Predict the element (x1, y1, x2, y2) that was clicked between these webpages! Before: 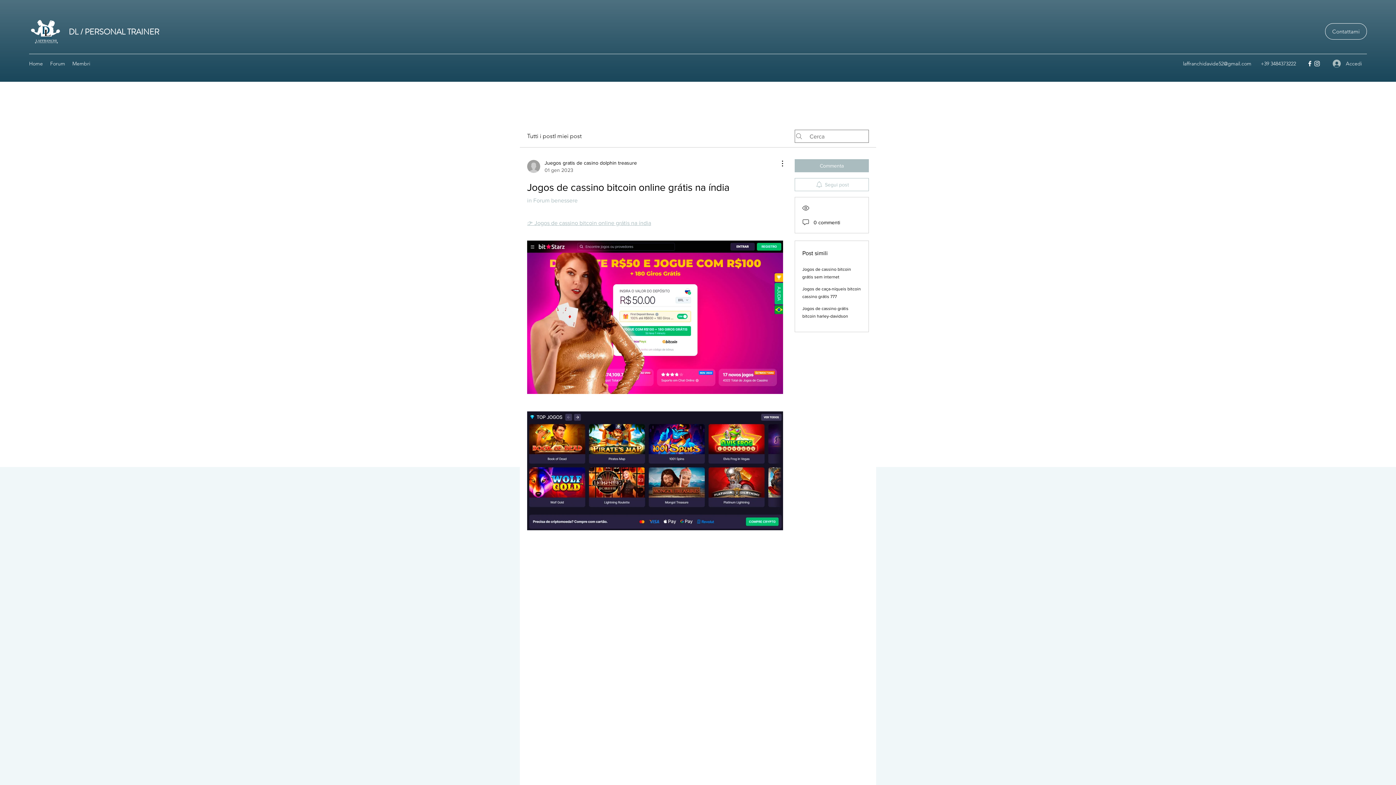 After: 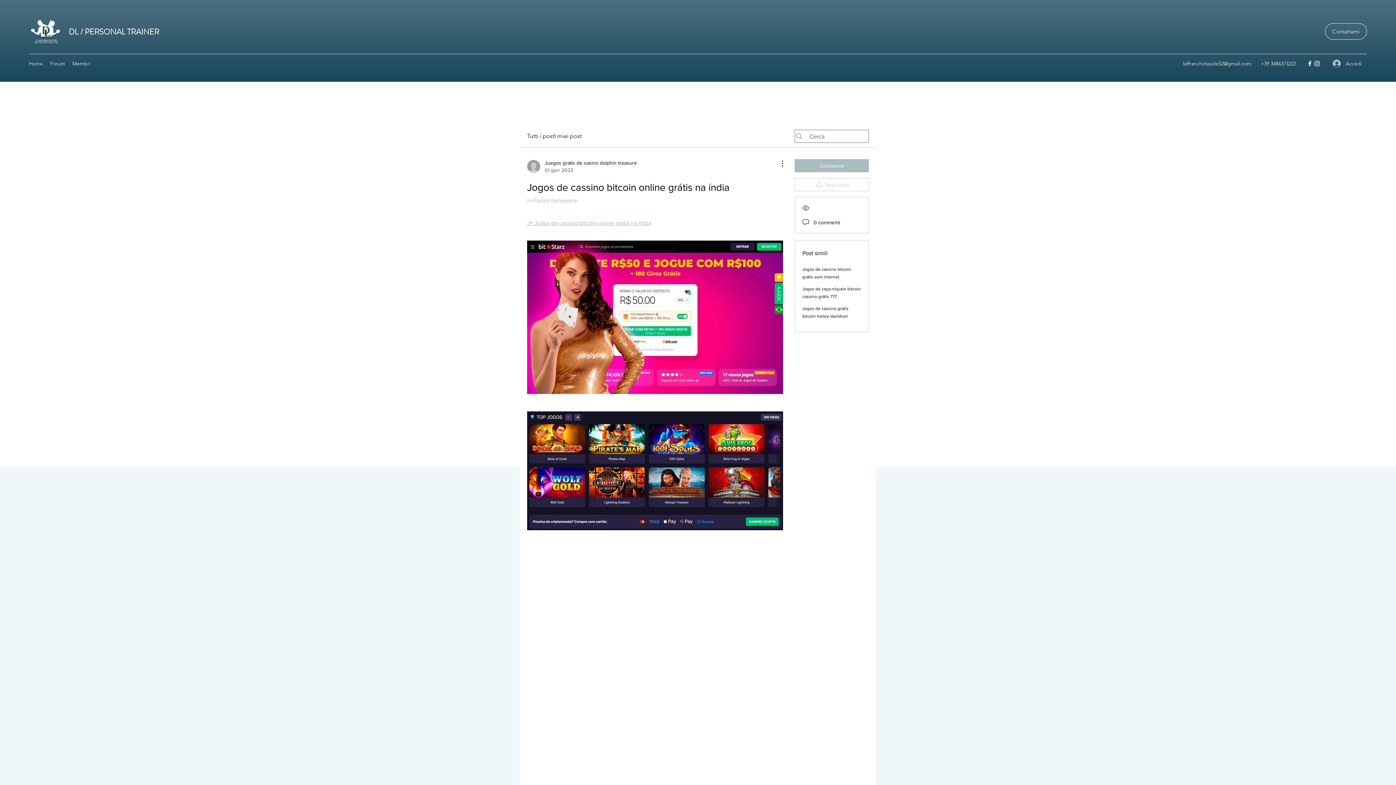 Action: label: Segui post bbox: (794, 178, 869, 191)